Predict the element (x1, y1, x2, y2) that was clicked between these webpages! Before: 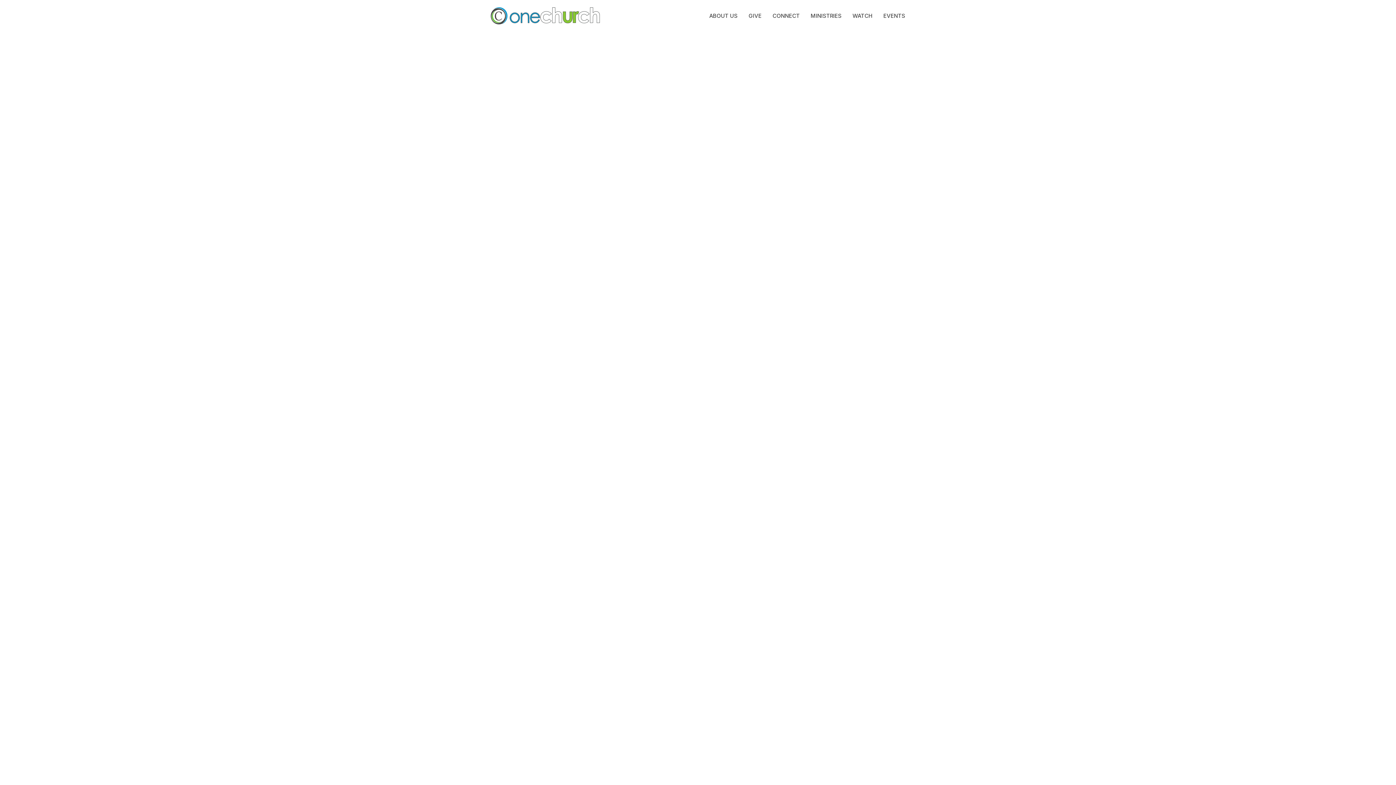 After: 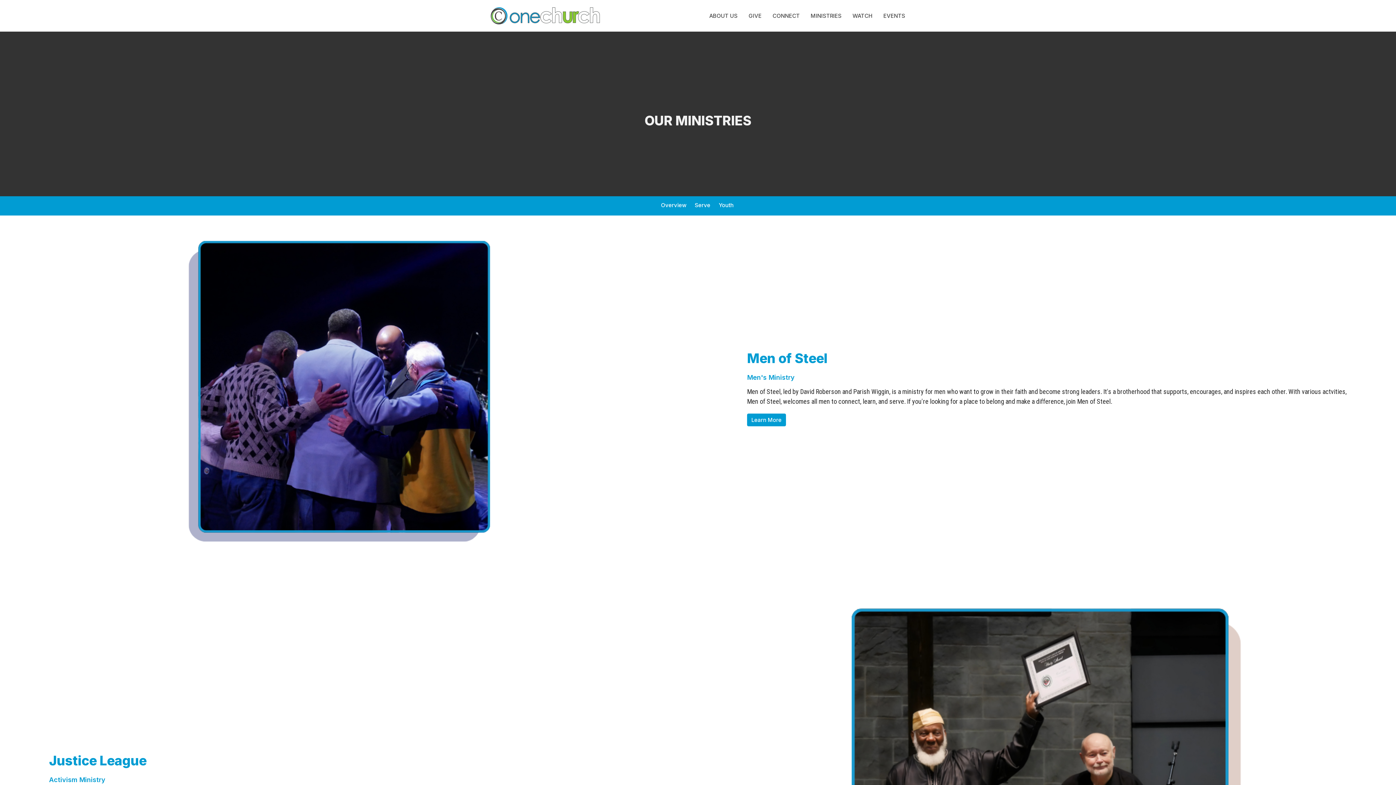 Action: bbox: (810, 9, 841, 21) label: MINISTRIES